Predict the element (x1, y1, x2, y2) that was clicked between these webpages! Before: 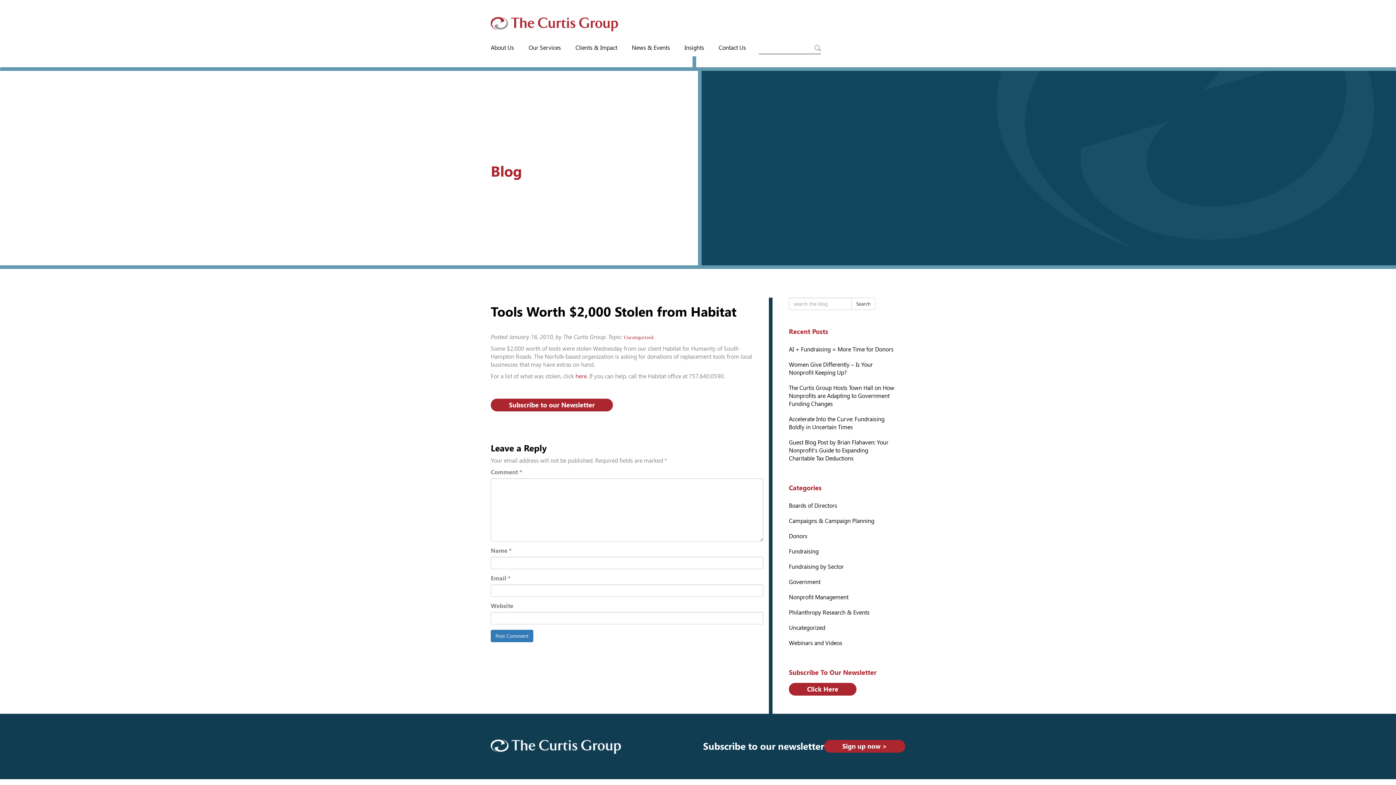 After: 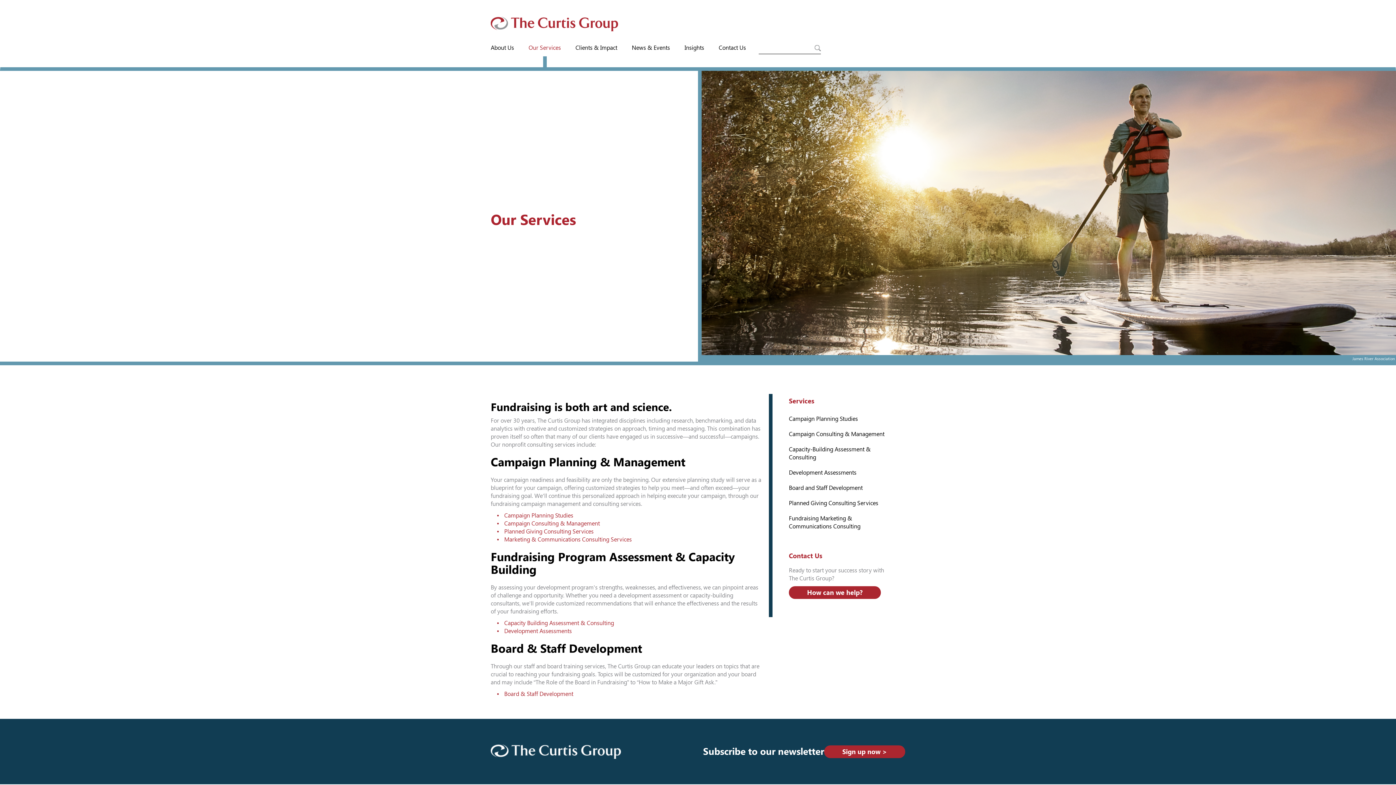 Action: bbox: (521, 38, 568, 70) label: Our Services